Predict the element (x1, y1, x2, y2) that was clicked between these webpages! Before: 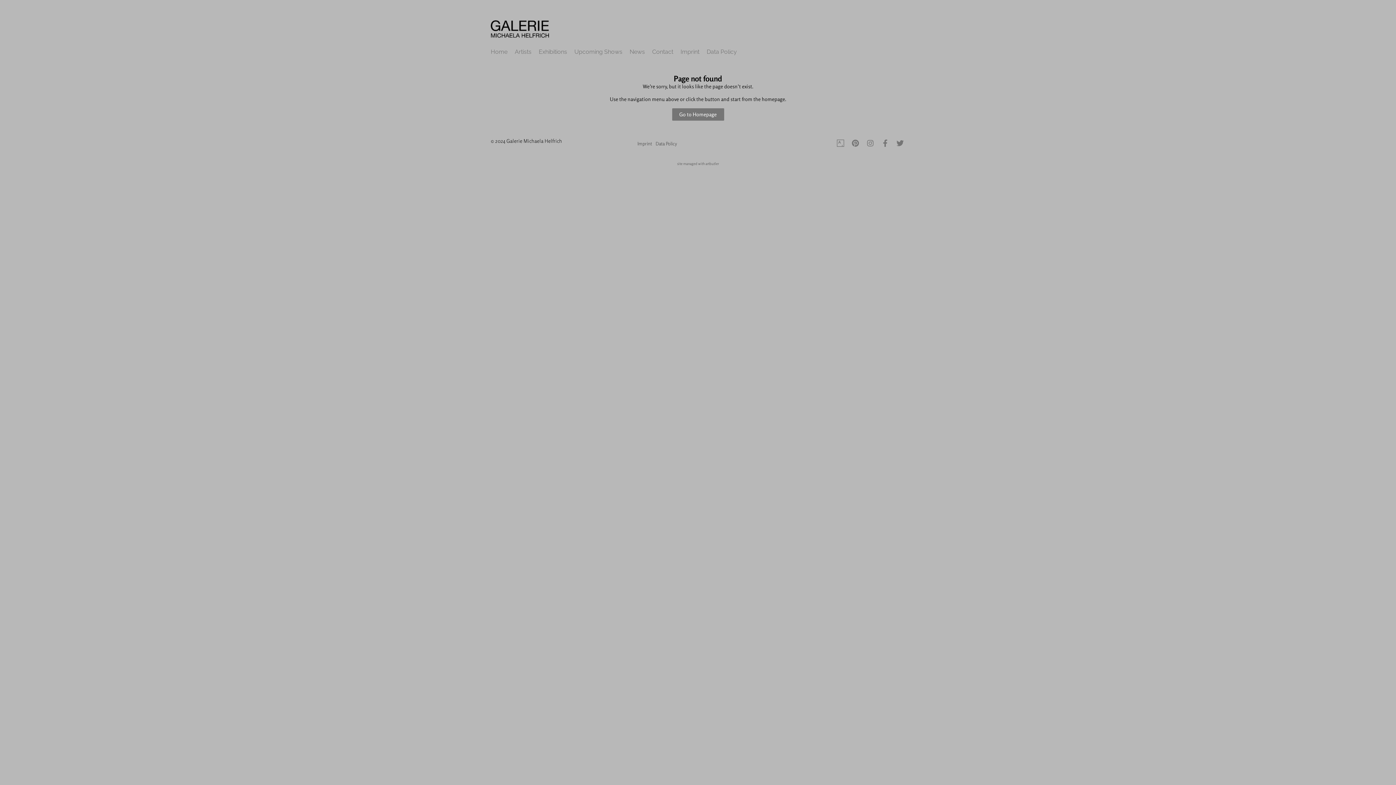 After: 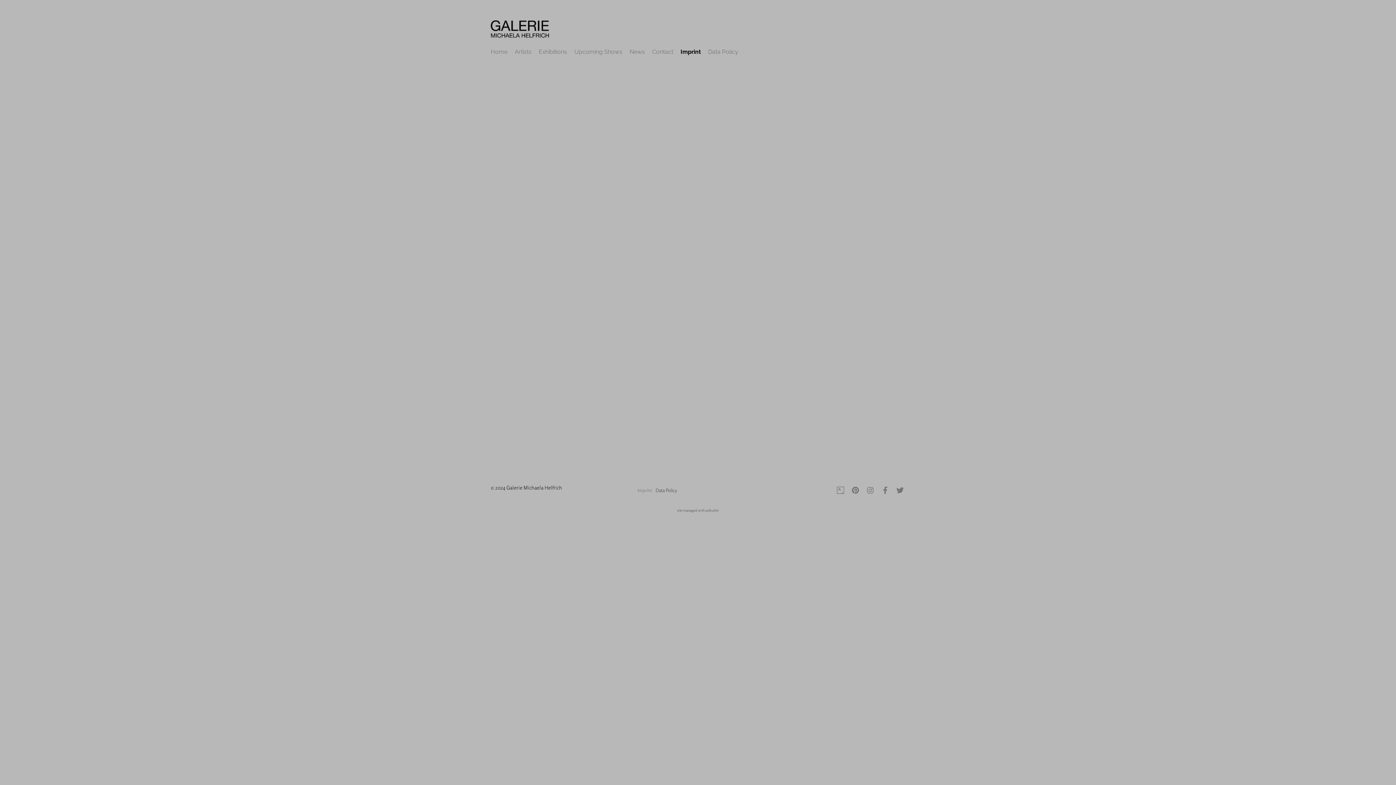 Action: bbox: (635, 135, 653, 151) label: Imprint